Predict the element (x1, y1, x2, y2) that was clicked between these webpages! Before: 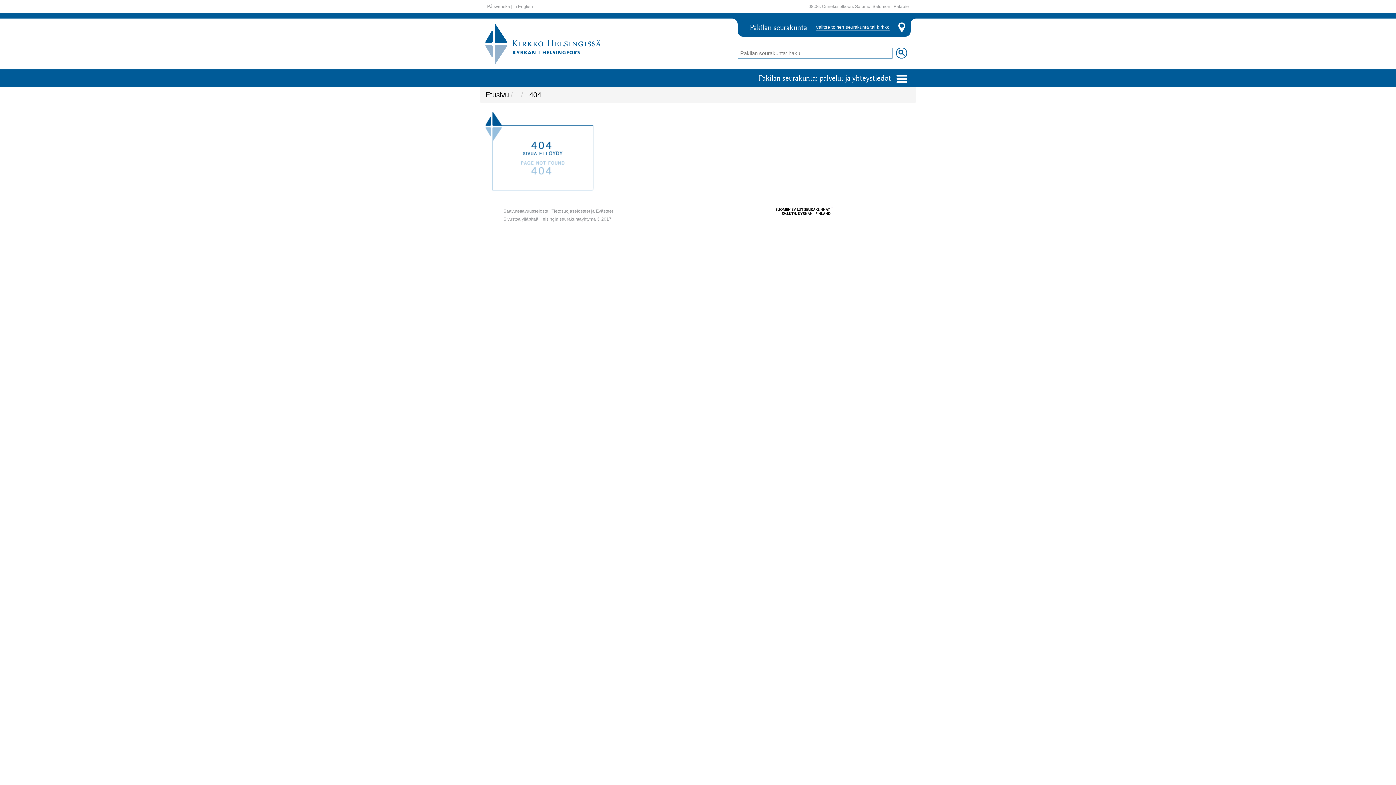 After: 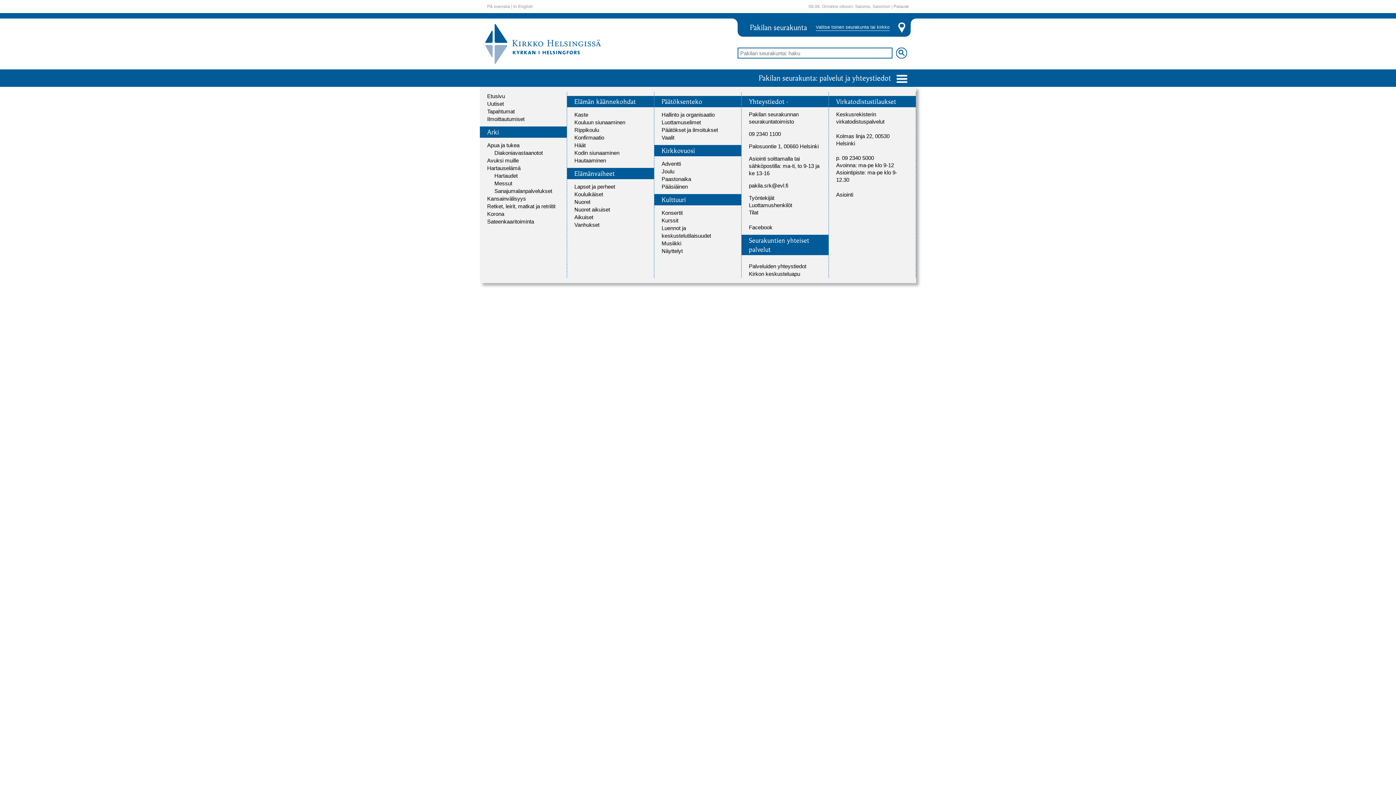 Action: label: Pakilan seurakunta: palvelut ja yhteystiedot  bbox: (758, 73, 910, 82)